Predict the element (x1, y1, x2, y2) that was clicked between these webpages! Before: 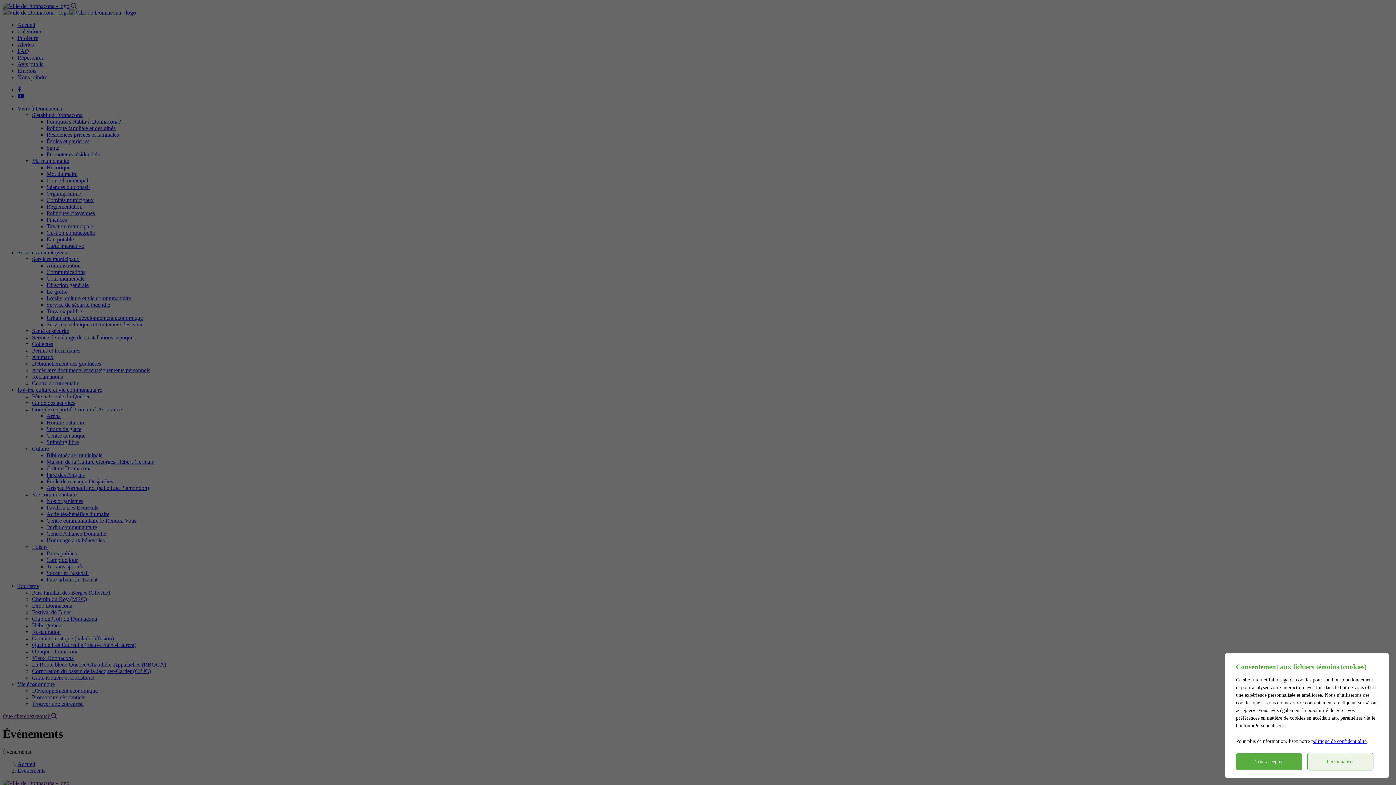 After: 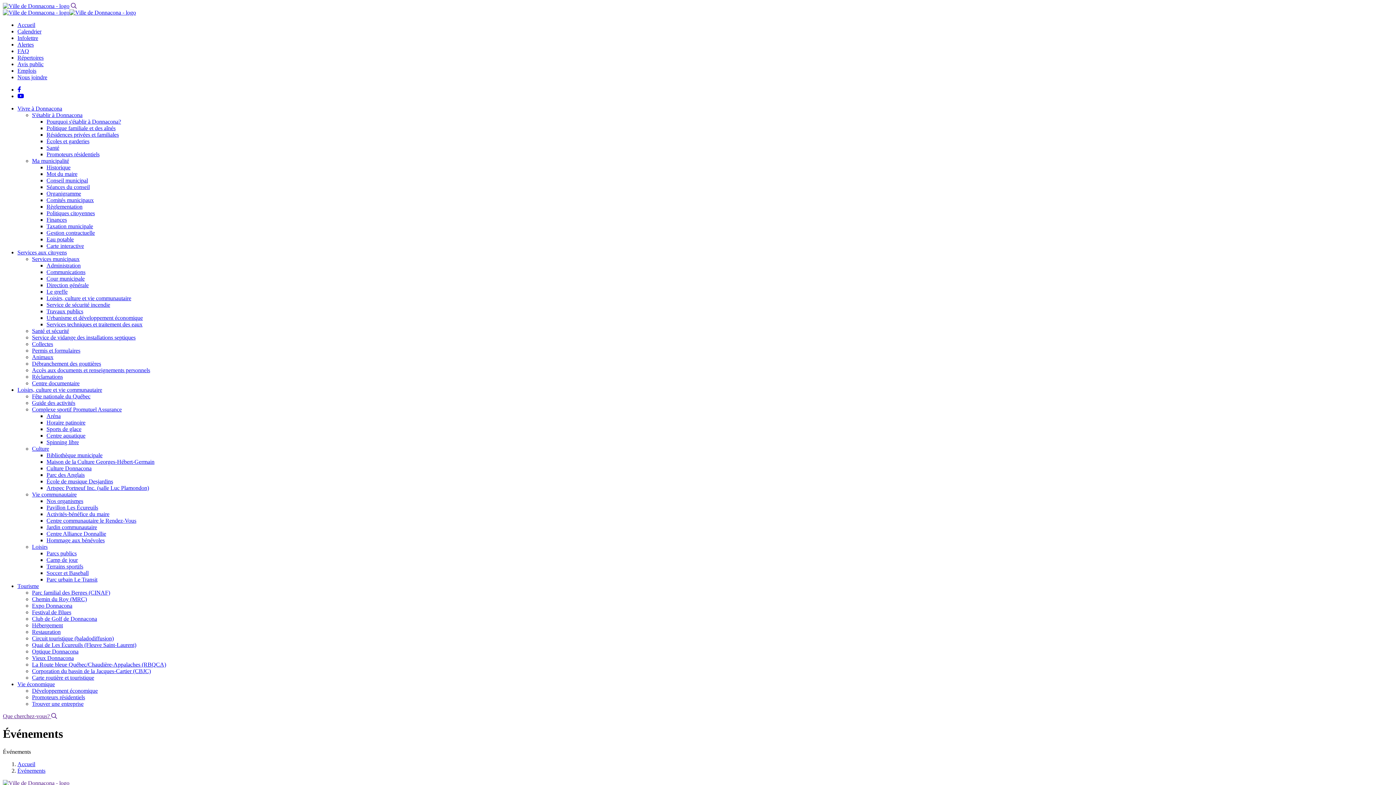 Action: bbox: (1236, 753, 1302, 770) label: Tout accepter